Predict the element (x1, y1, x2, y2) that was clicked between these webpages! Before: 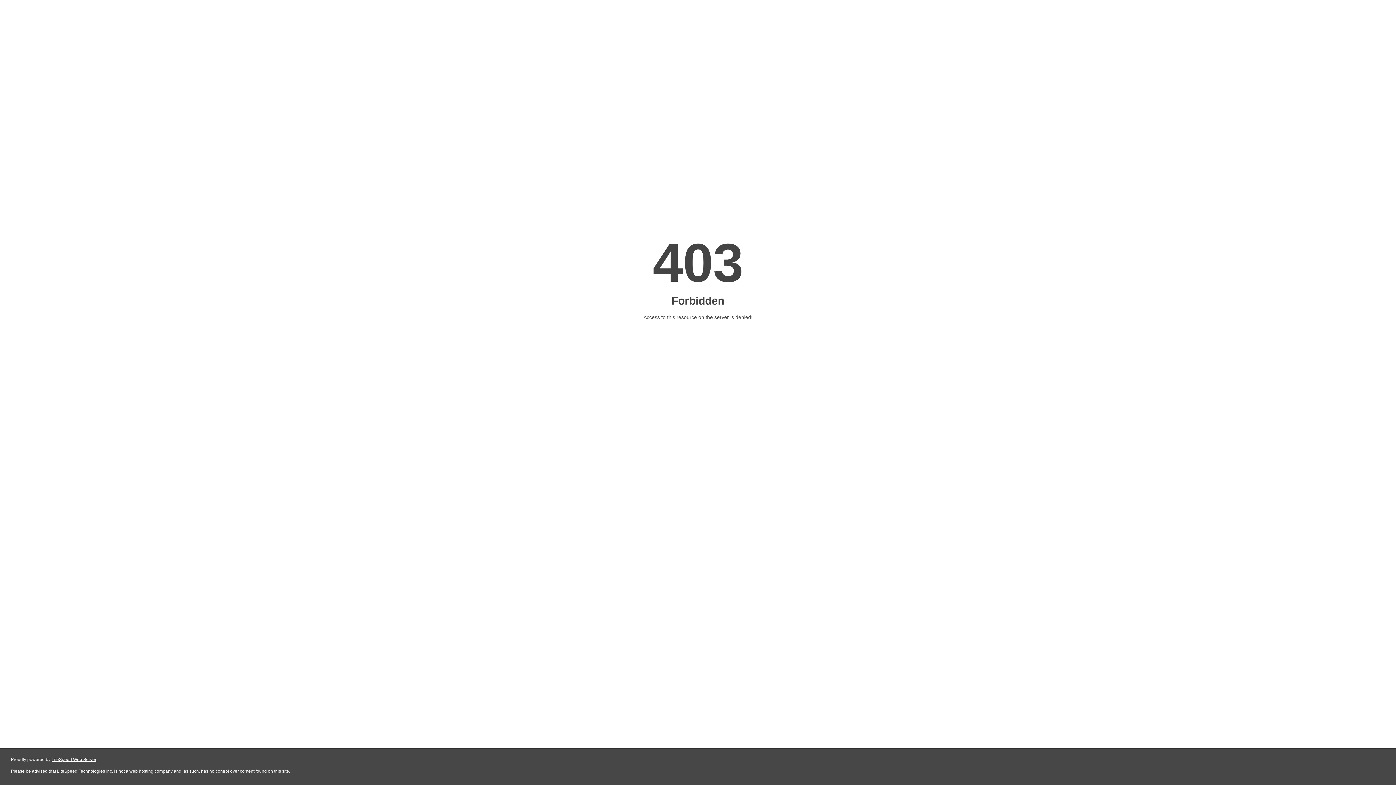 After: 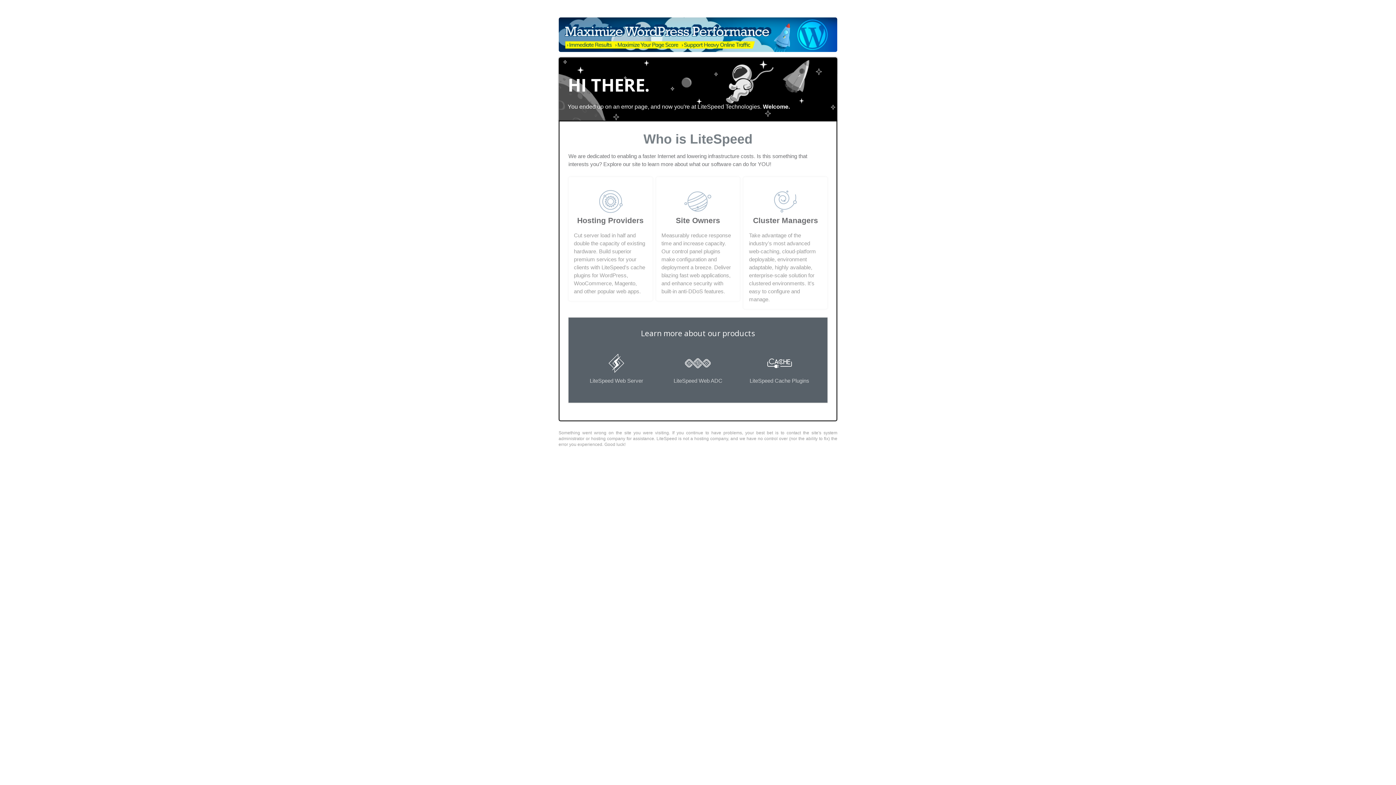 Action: label: LiteSpeed Web Server bbox: (51, 757, 96, 762)